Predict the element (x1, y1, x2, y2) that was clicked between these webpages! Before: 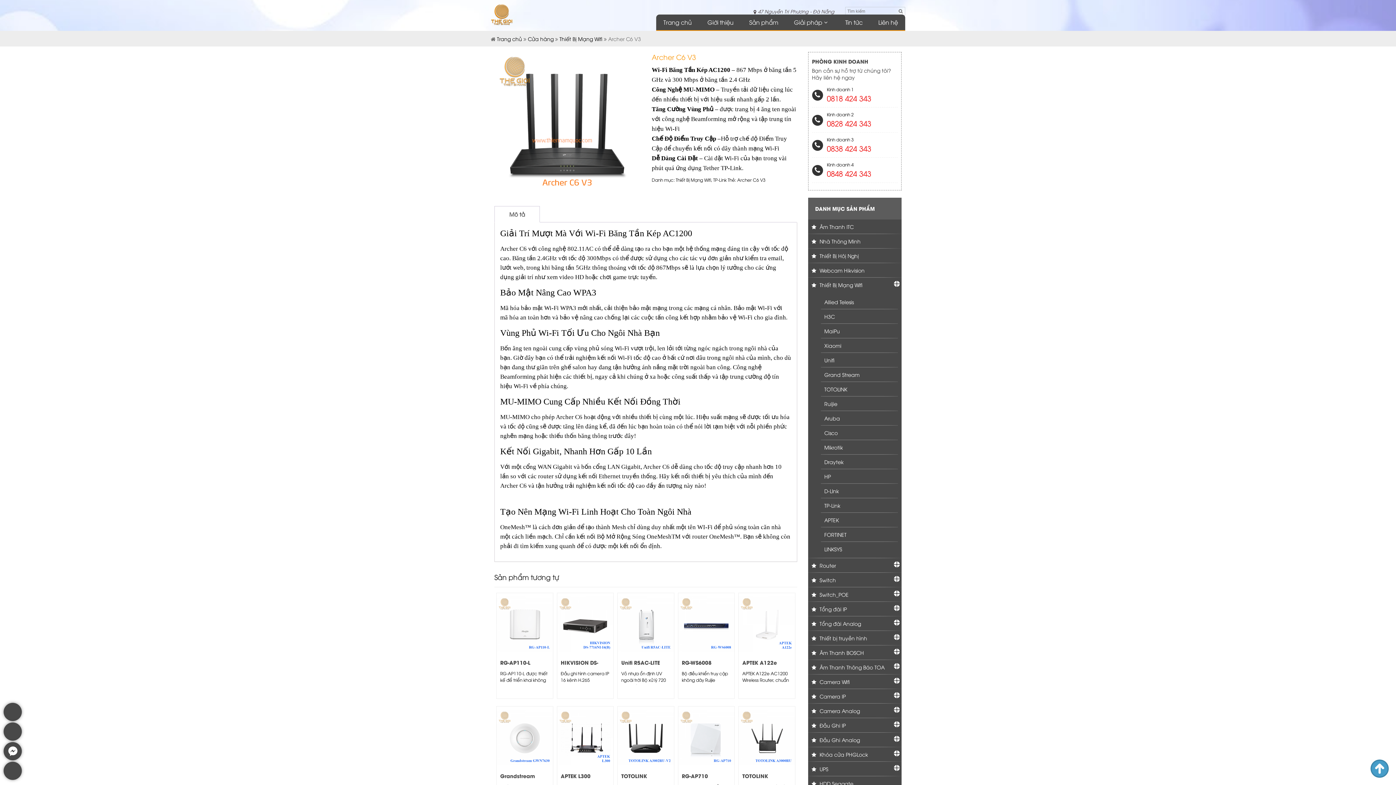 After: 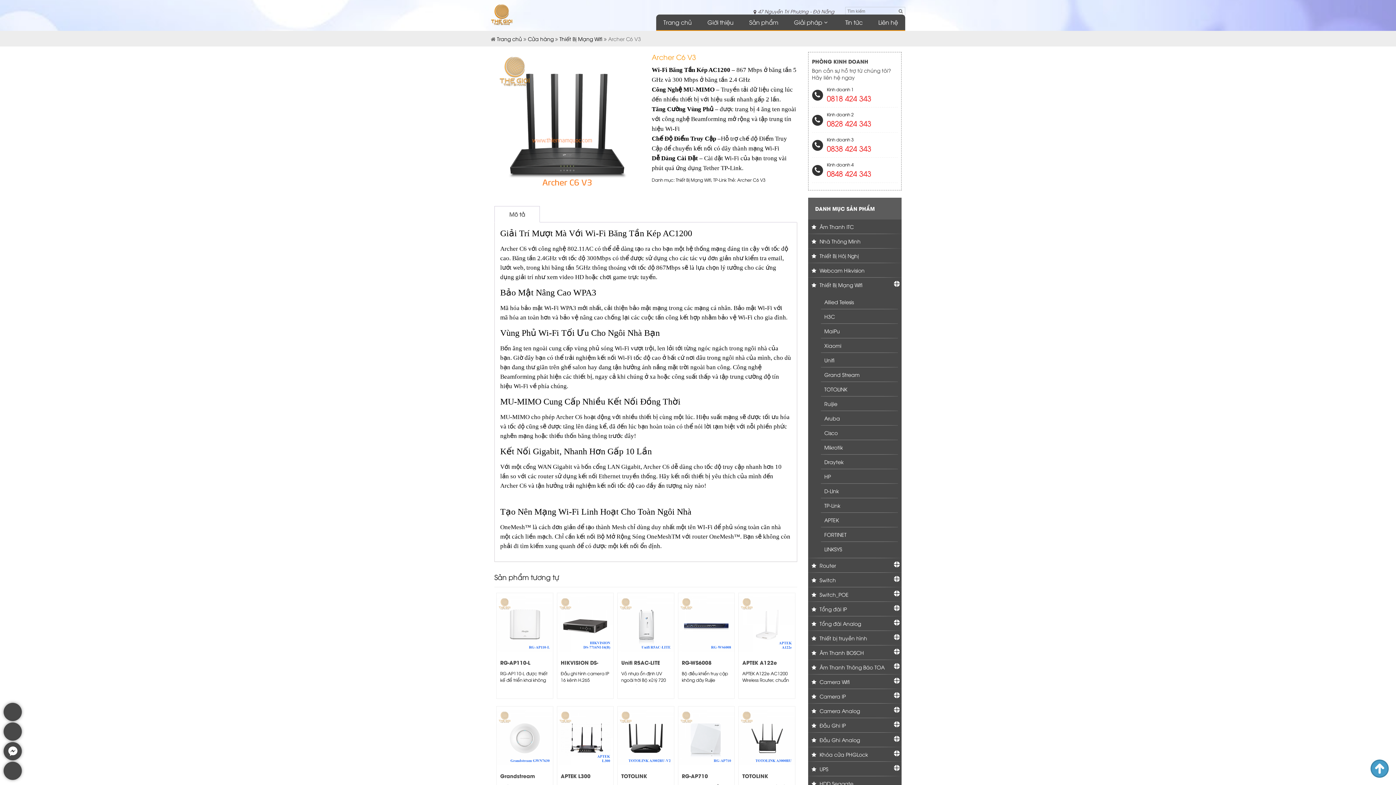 Action: bbox: (1370, 760, 1389, 778)